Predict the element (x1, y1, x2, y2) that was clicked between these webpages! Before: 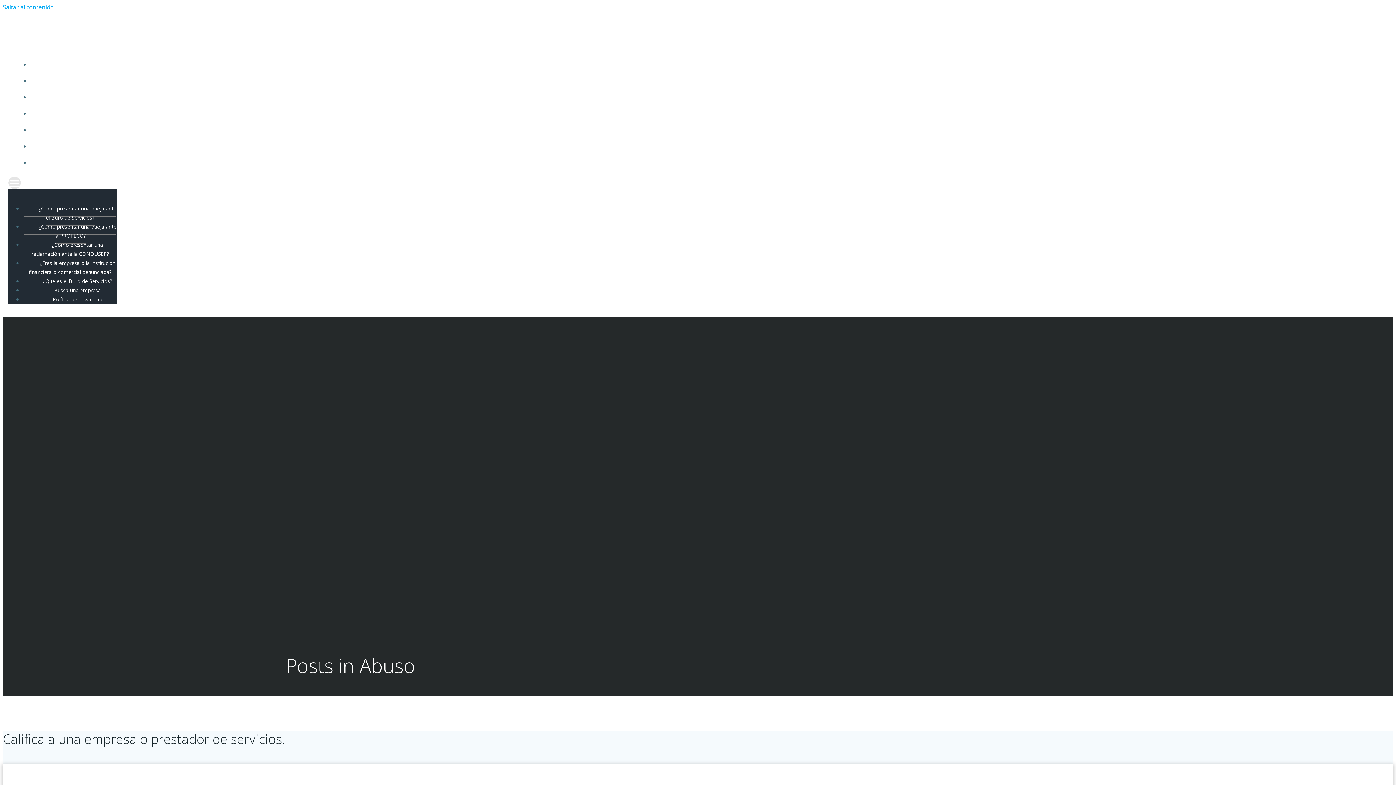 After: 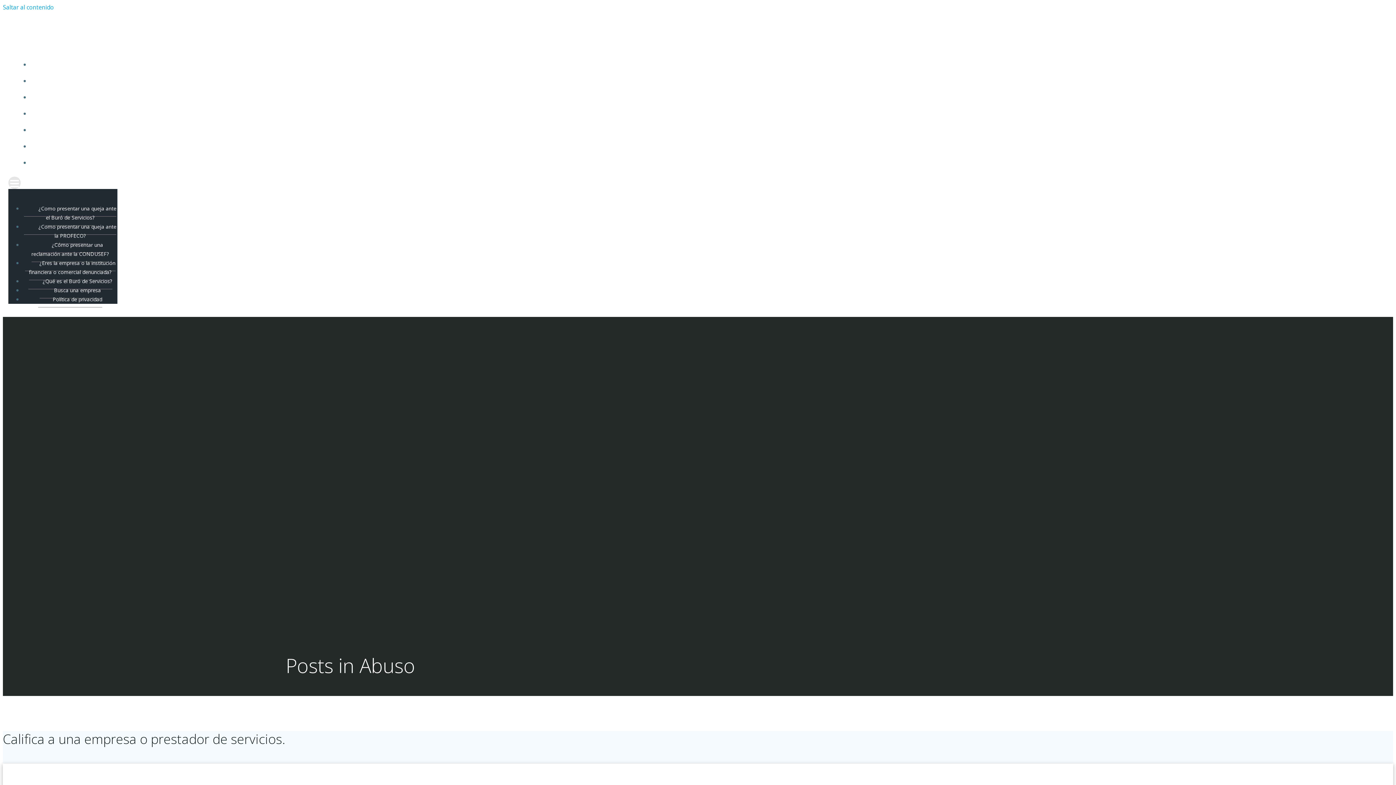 Action: bbox: (8, 176, 1388, 189)